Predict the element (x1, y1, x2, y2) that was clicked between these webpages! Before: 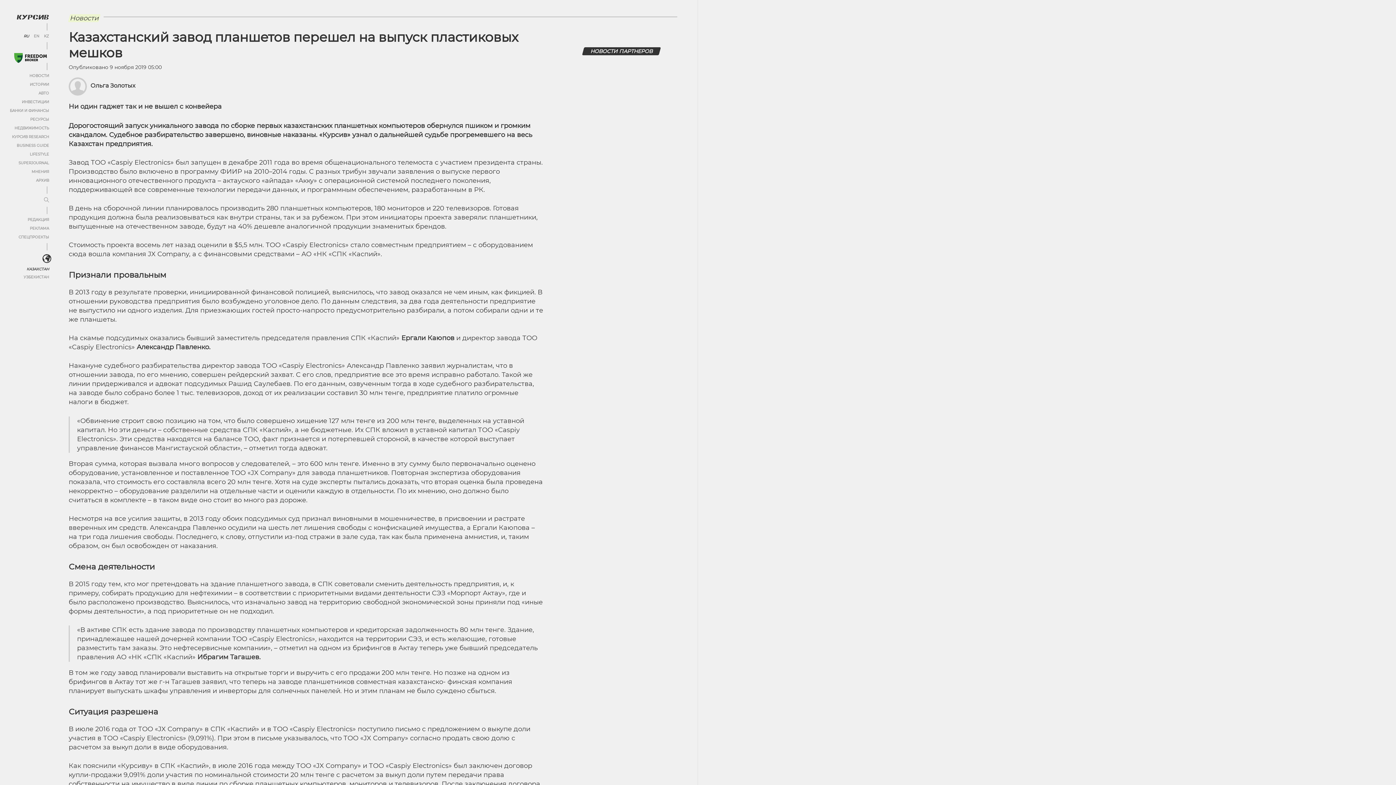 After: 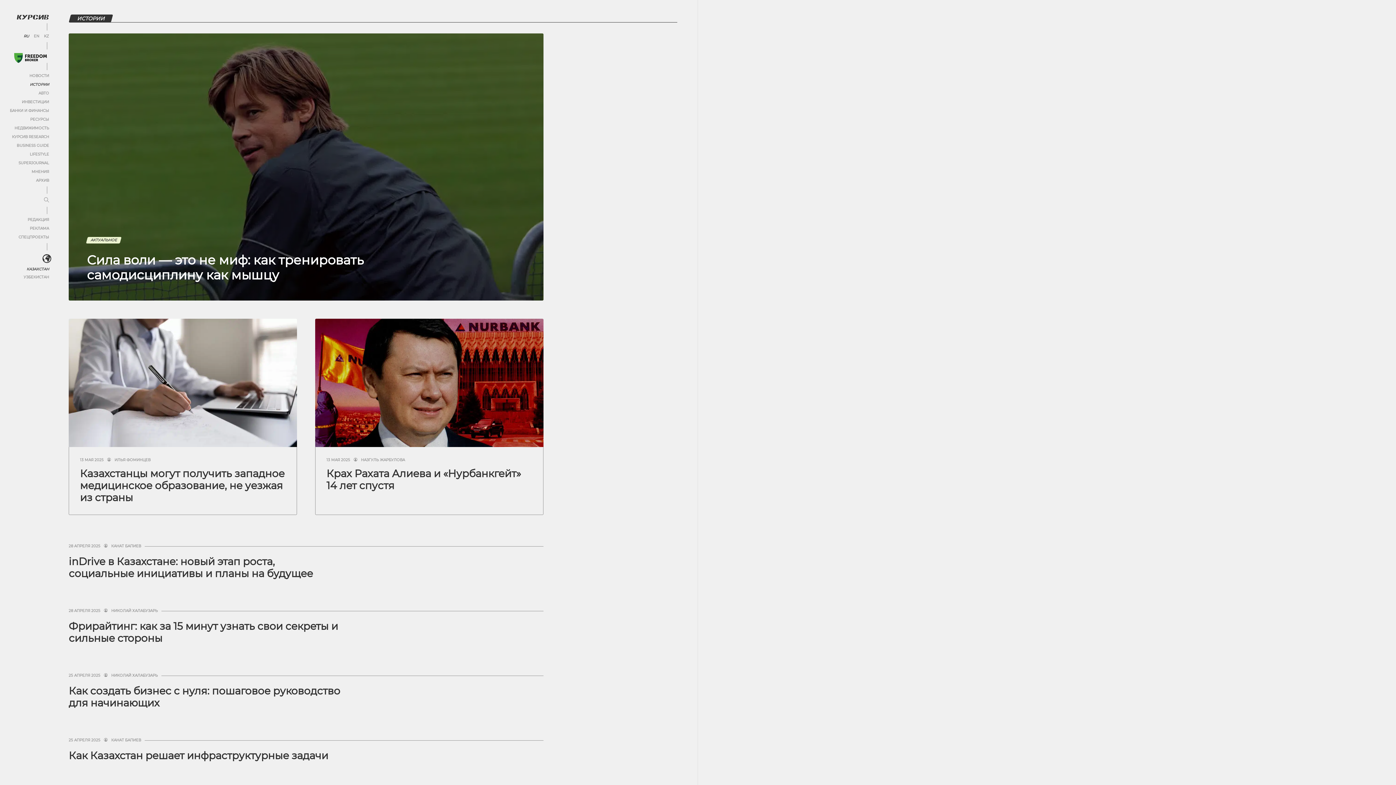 Action: bbox: (29, 82, 49, 86) label: ИСТОРИИ